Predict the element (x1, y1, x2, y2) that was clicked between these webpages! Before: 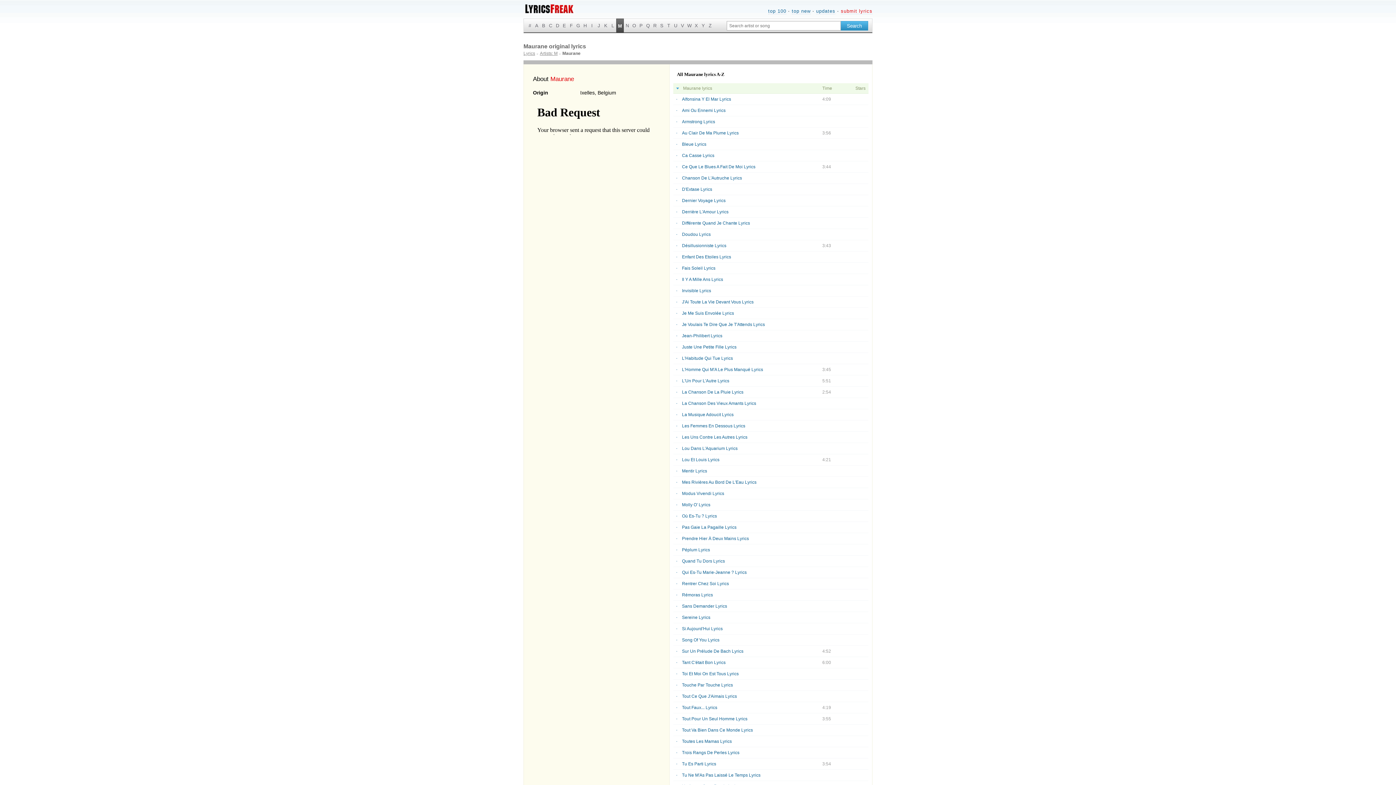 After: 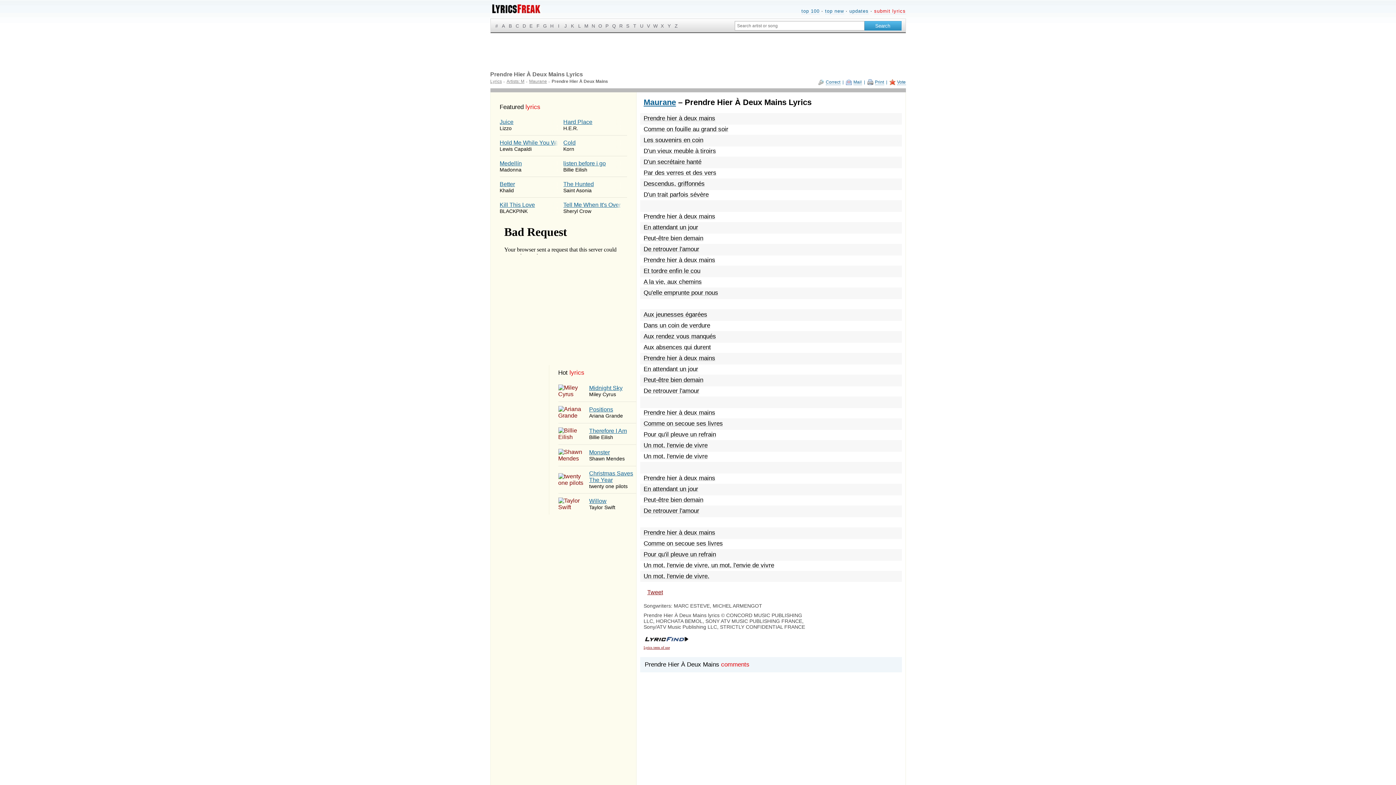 Action: bbox: (676, 536, 816, 541) label: Prendre Hier À Deux Mains Lyrics